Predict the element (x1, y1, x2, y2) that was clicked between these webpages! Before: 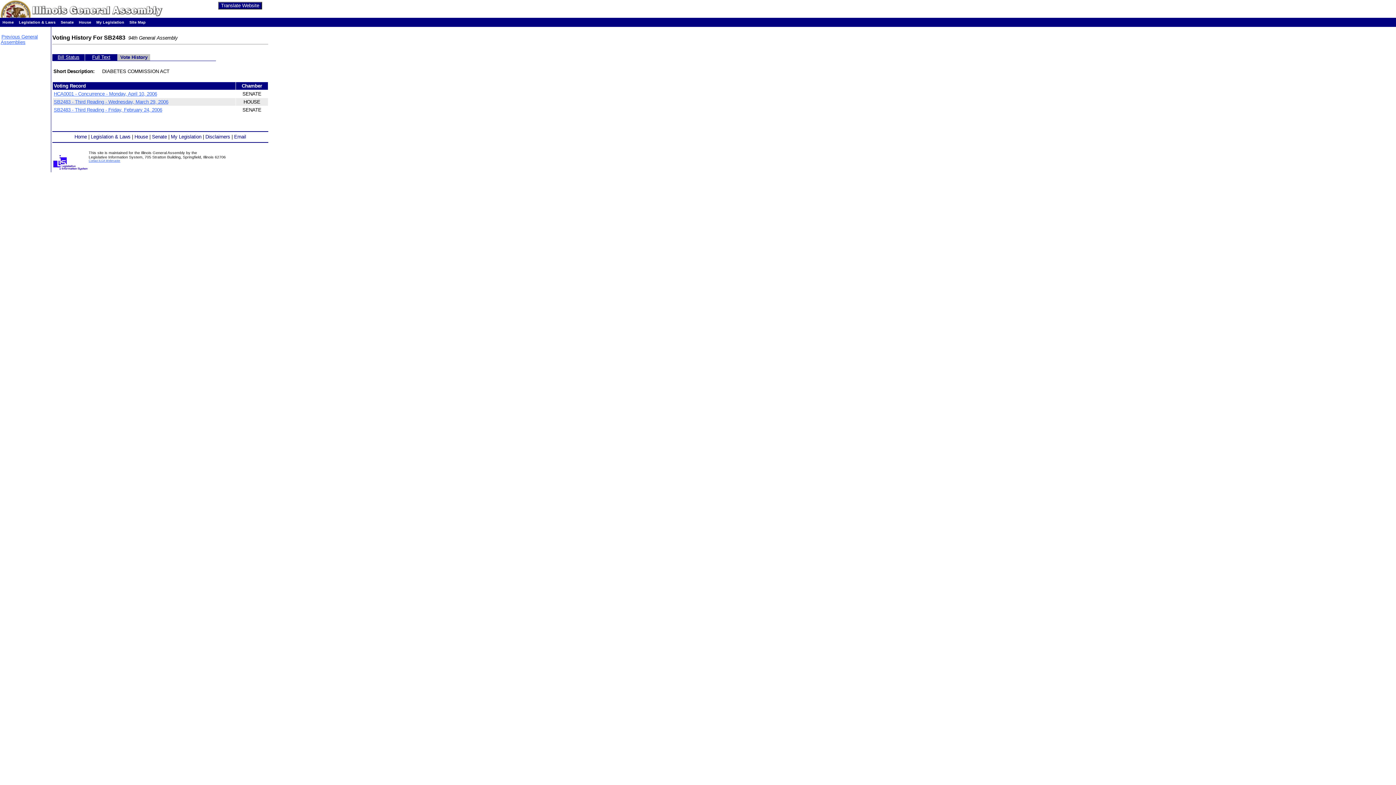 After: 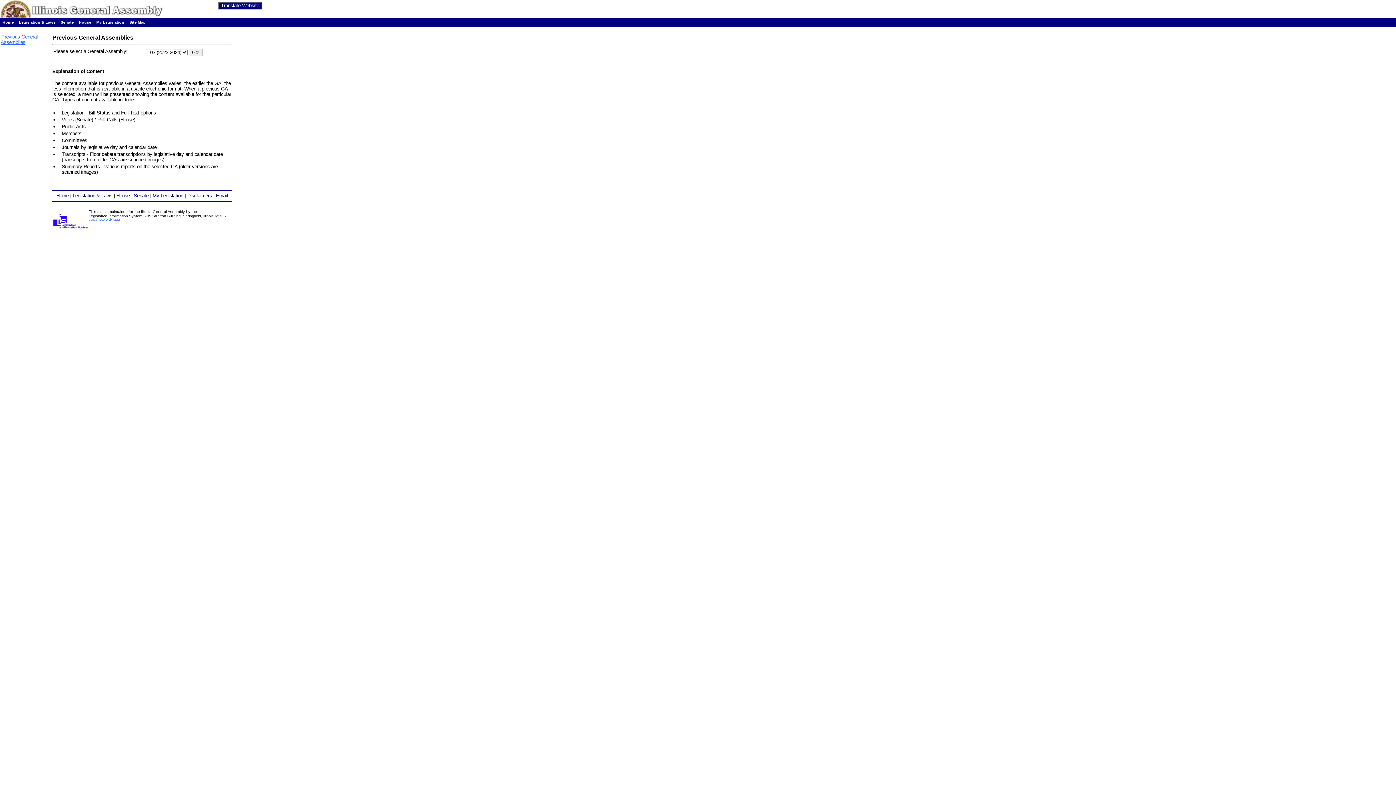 Action: bbox: (0, 34, 37, 45) label: Previous General Assemblies